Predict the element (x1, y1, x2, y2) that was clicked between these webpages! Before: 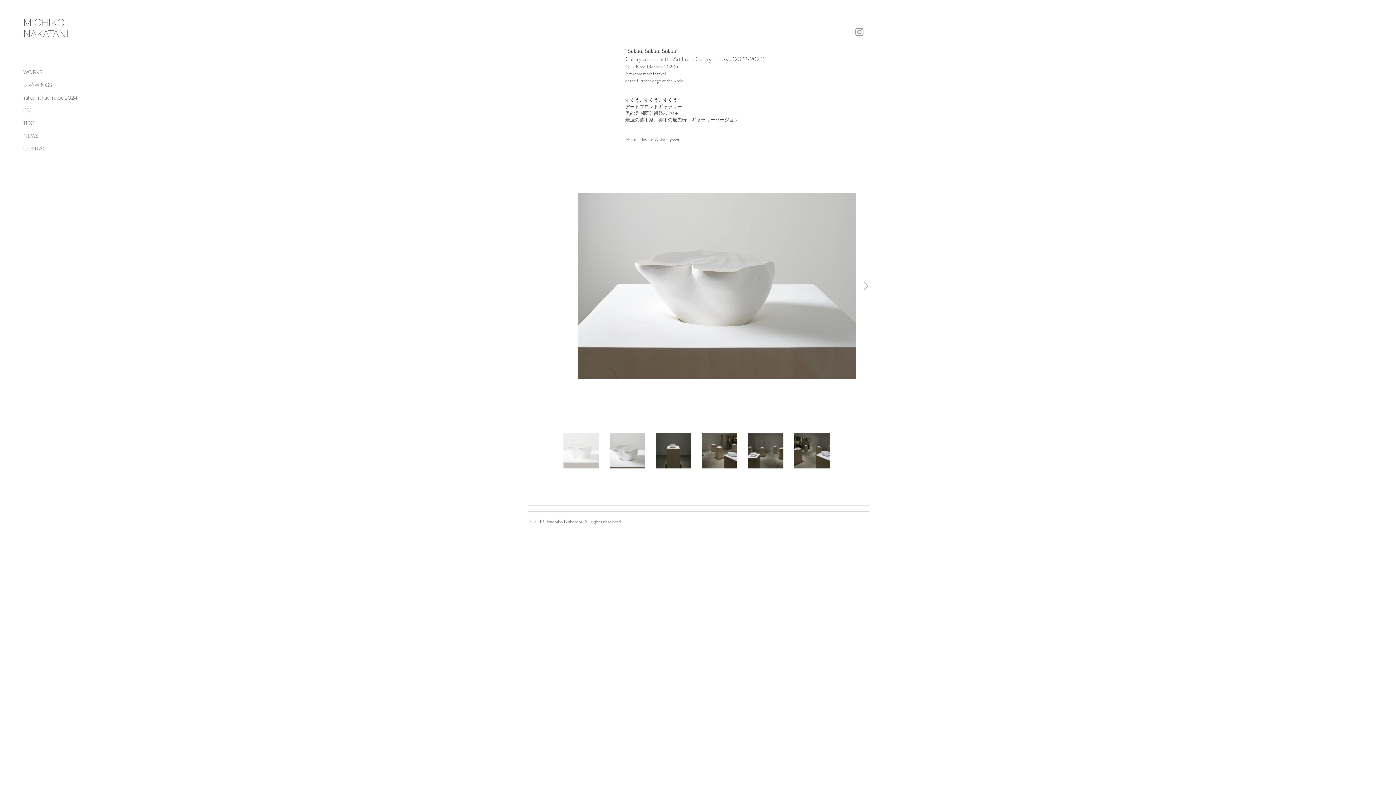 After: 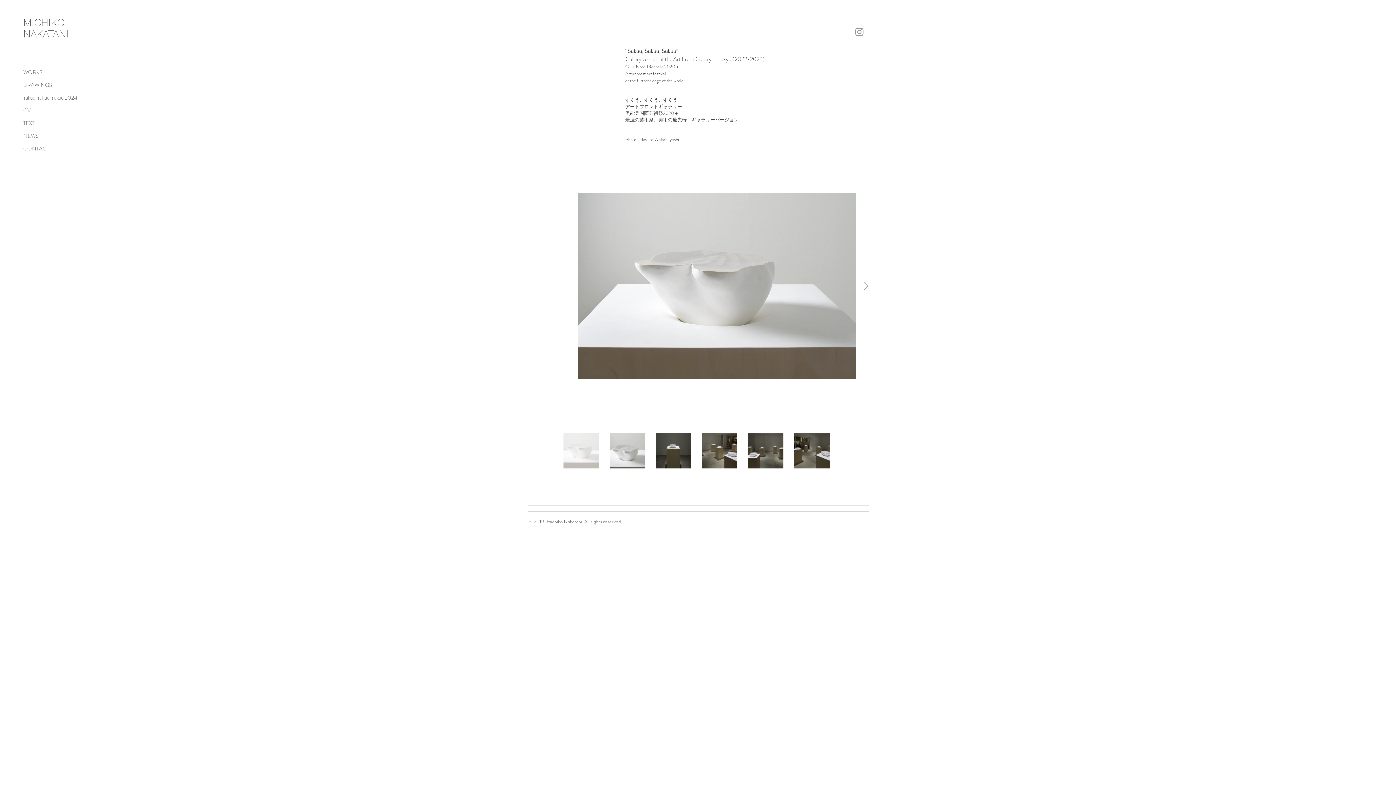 Action: bbox: (854, 26, 865, 37) label: Instagram